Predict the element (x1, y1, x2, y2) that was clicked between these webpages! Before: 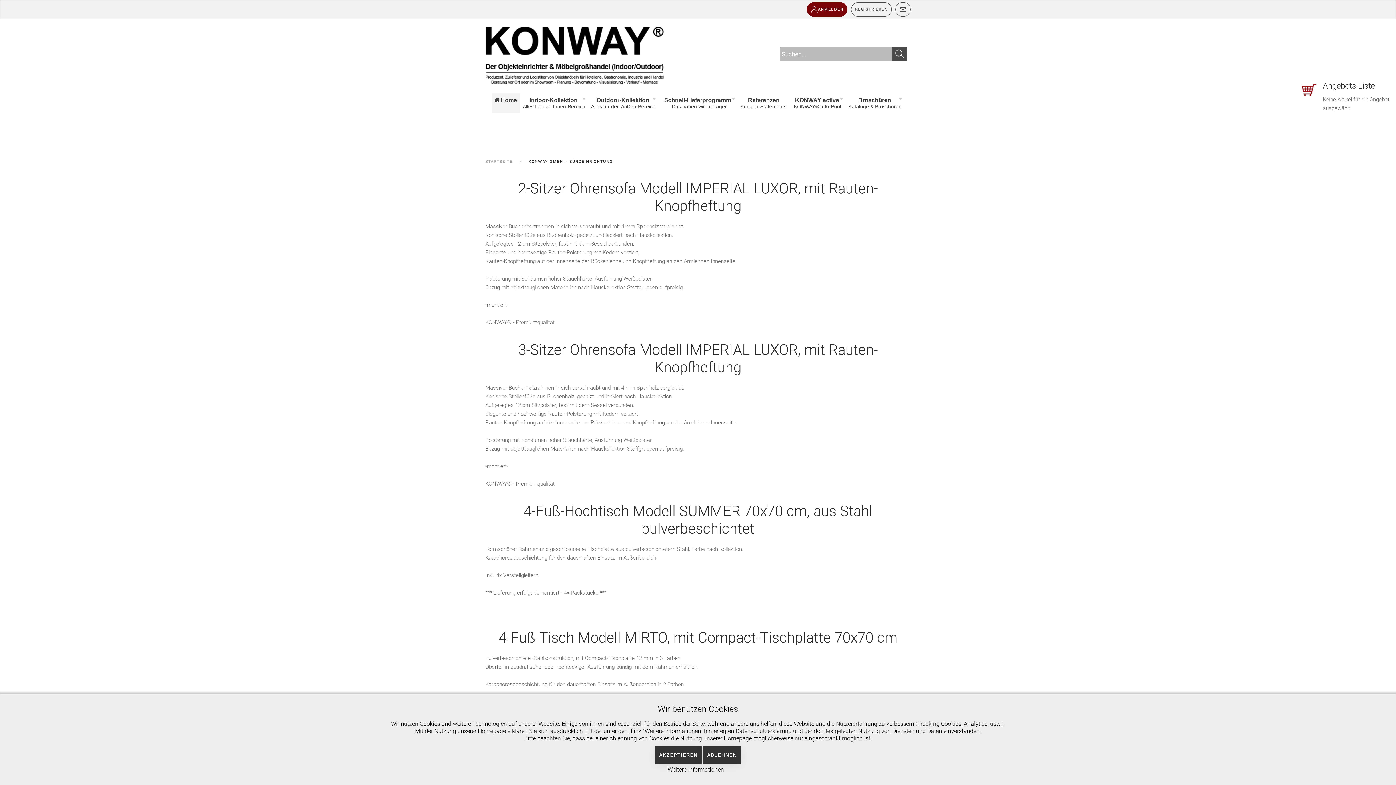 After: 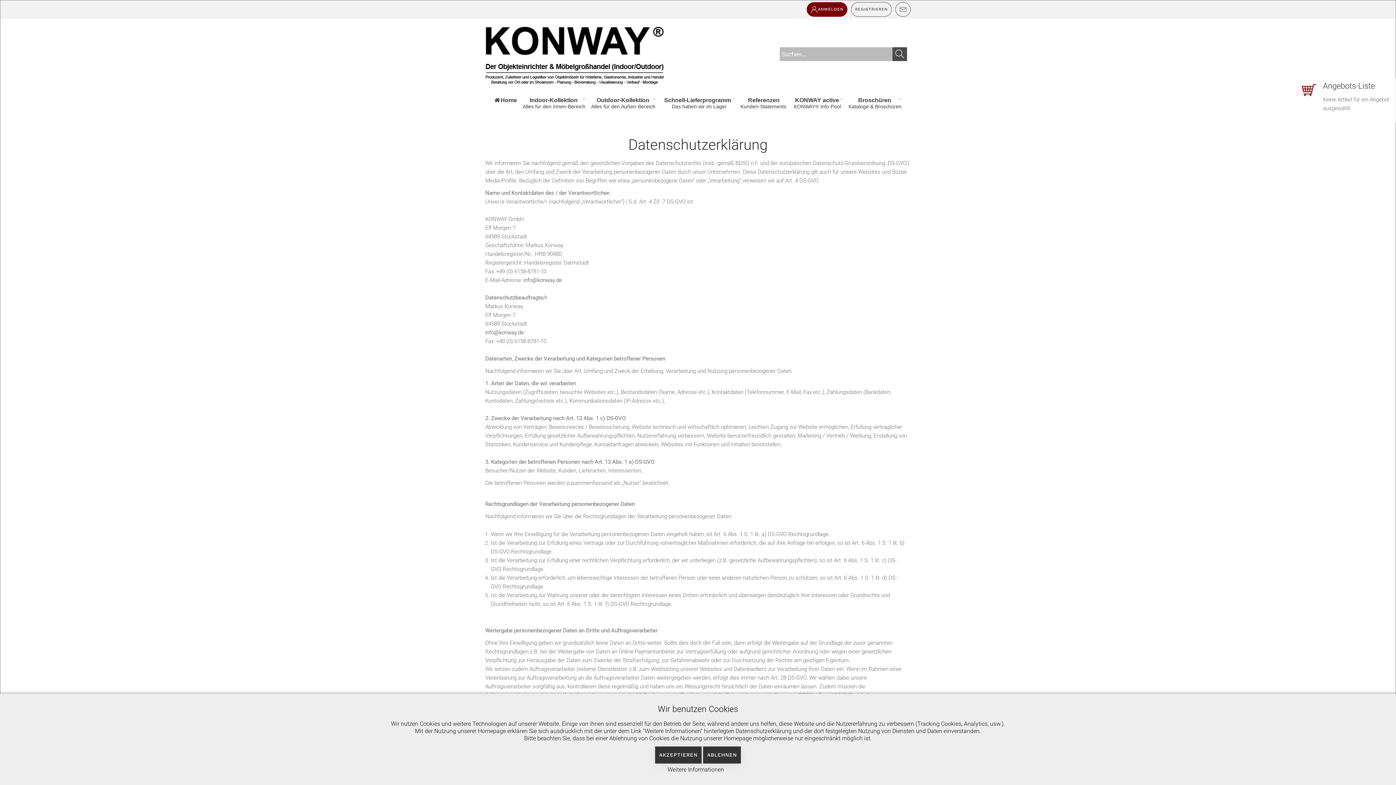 Action: bbox: (667, 765, 724, 774) label: Weitere Informationen